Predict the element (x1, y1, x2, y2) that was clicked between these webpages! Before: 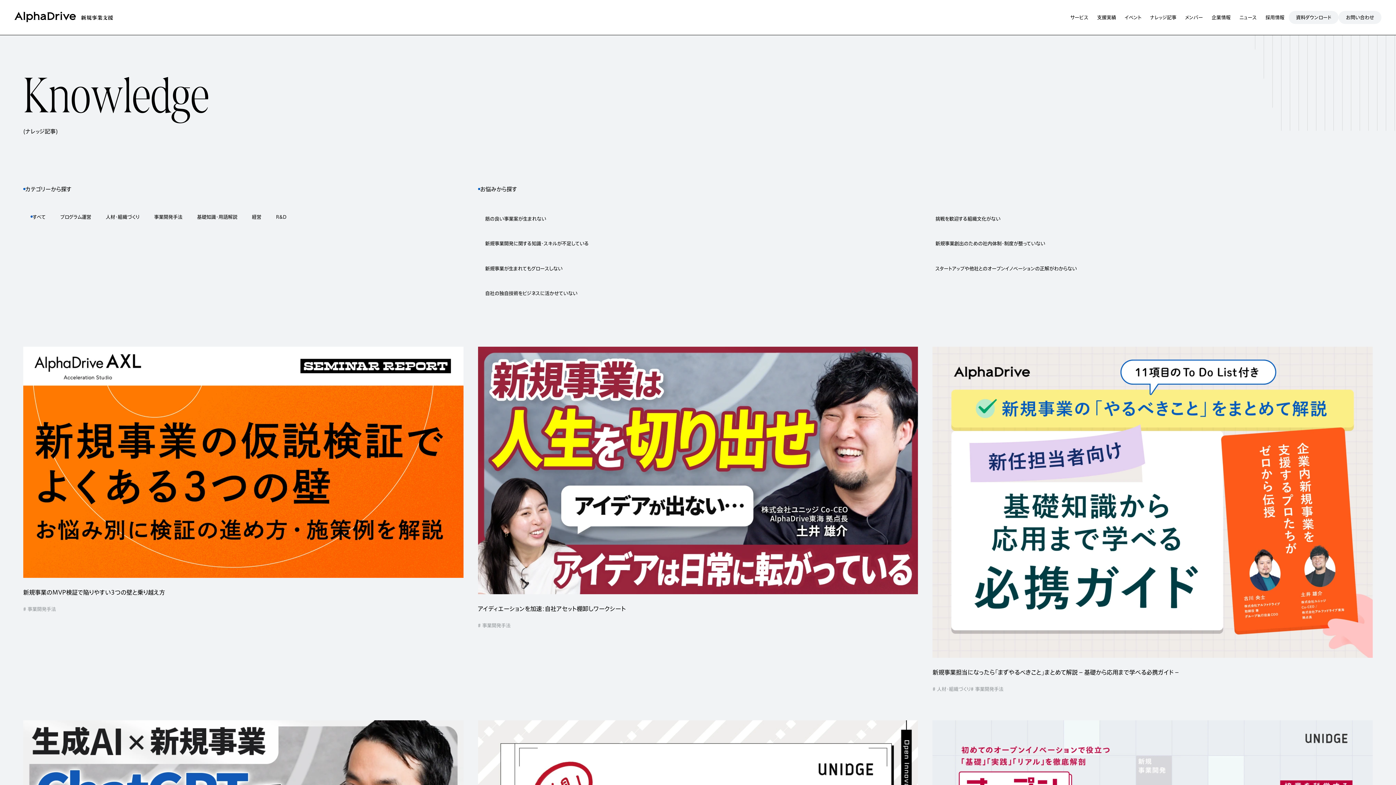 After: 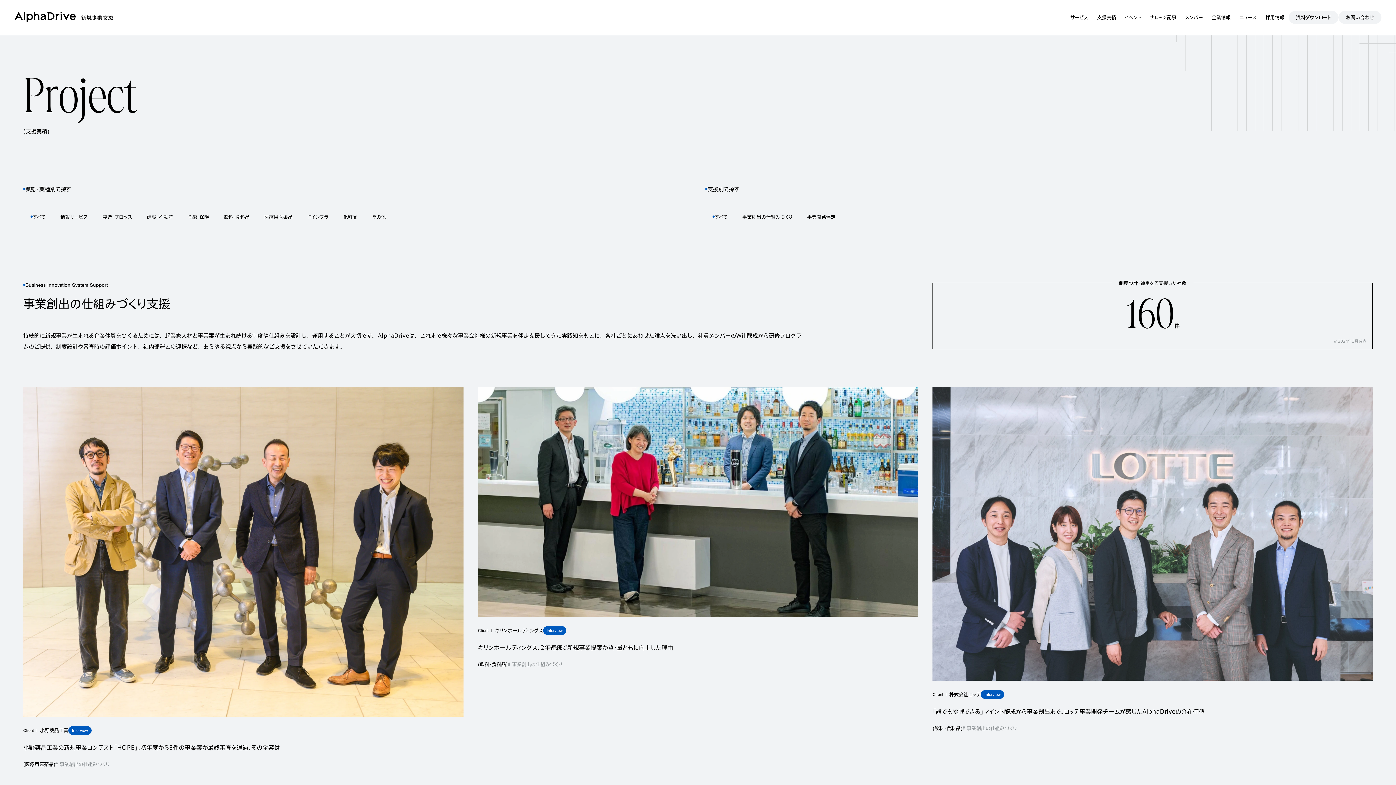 Action: label: 支援実績 bbox: (1093, 0, 1120, 34)